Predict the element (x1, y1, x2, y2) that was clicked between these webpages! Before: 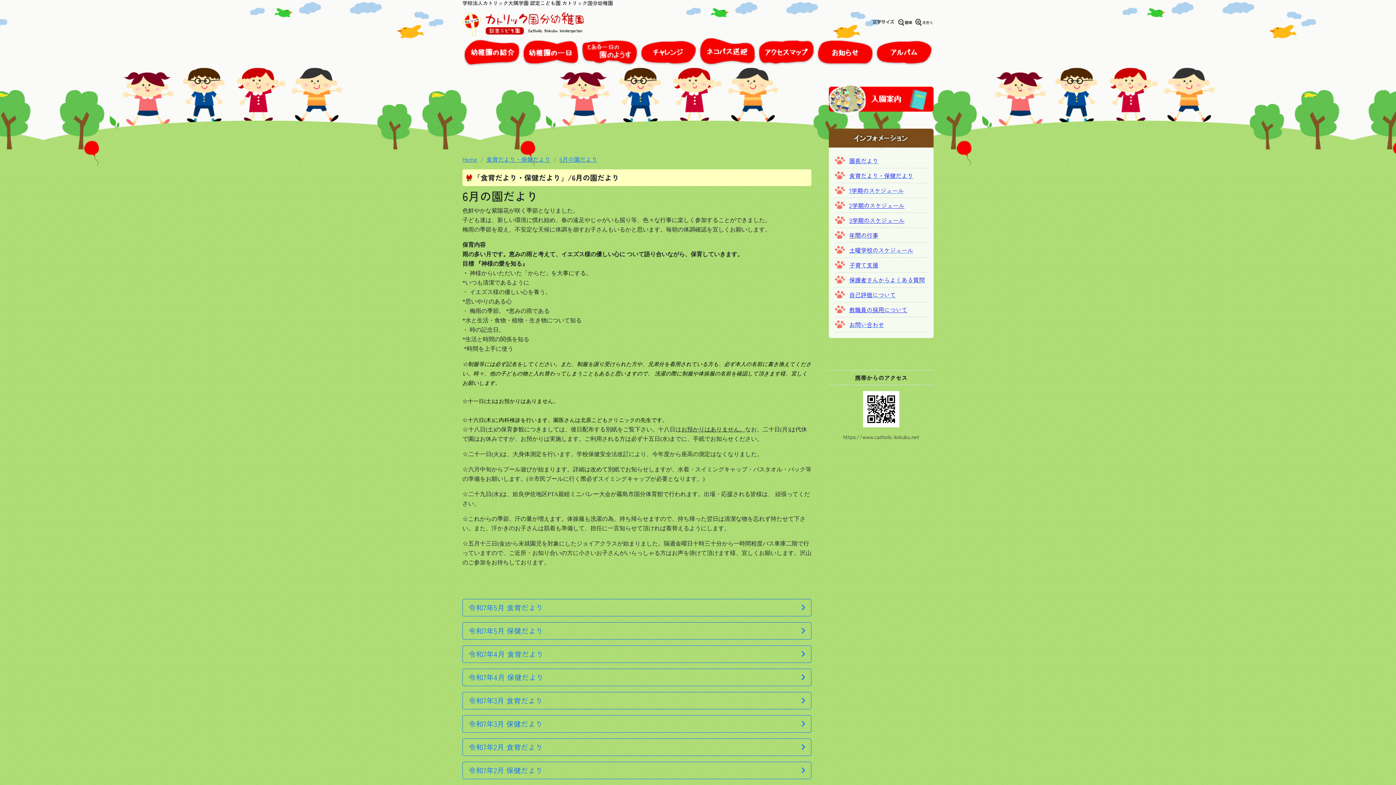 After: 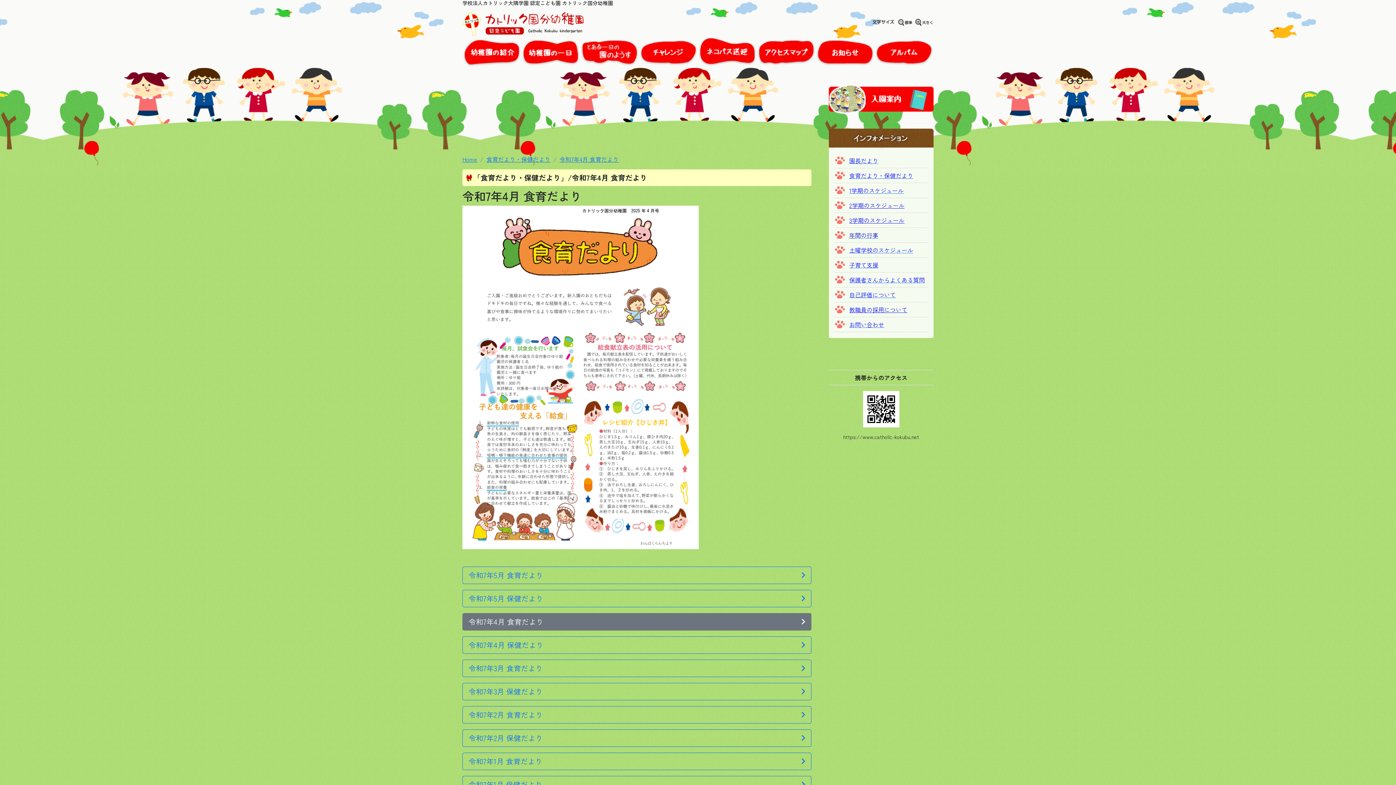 Action: label: 令和7年4月 食育だより bbox: (462, 645, 811, 663)